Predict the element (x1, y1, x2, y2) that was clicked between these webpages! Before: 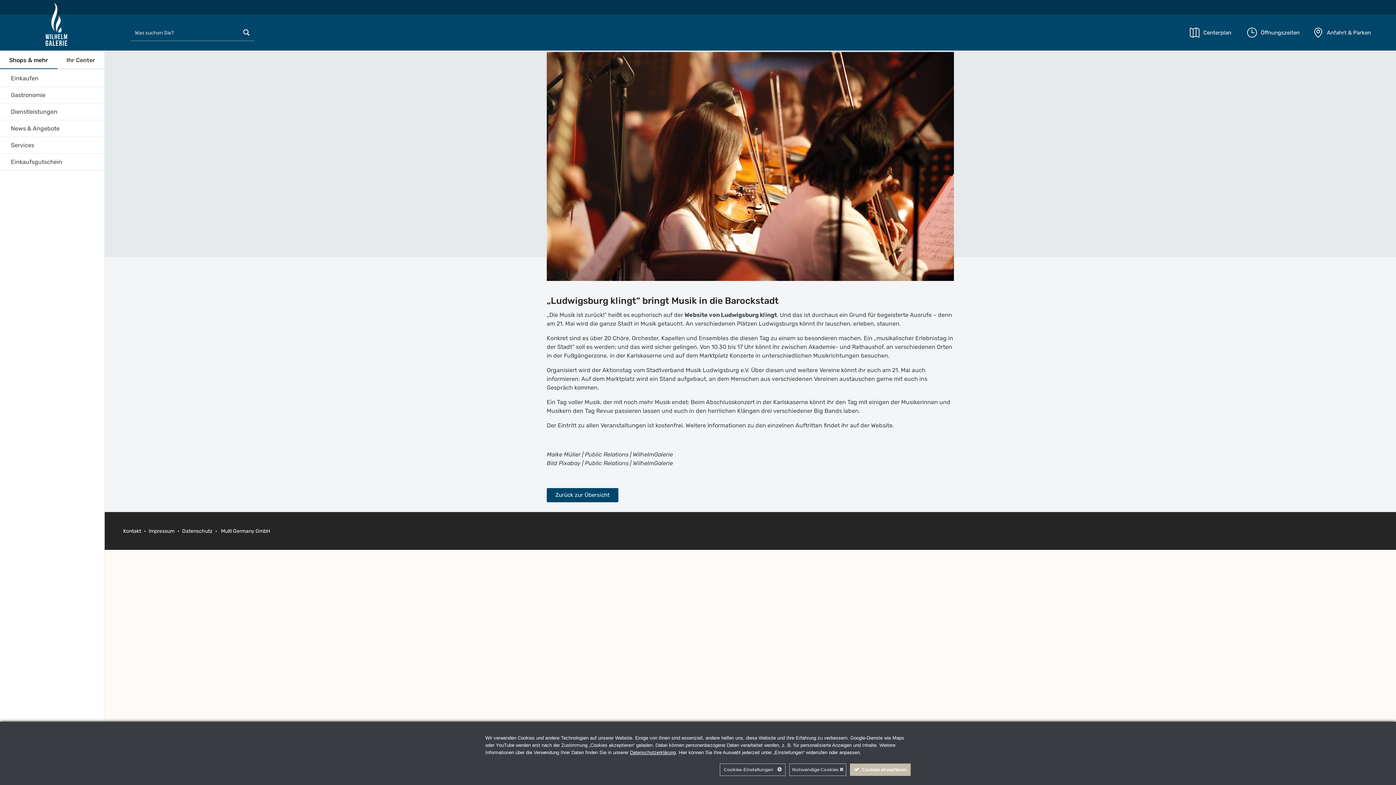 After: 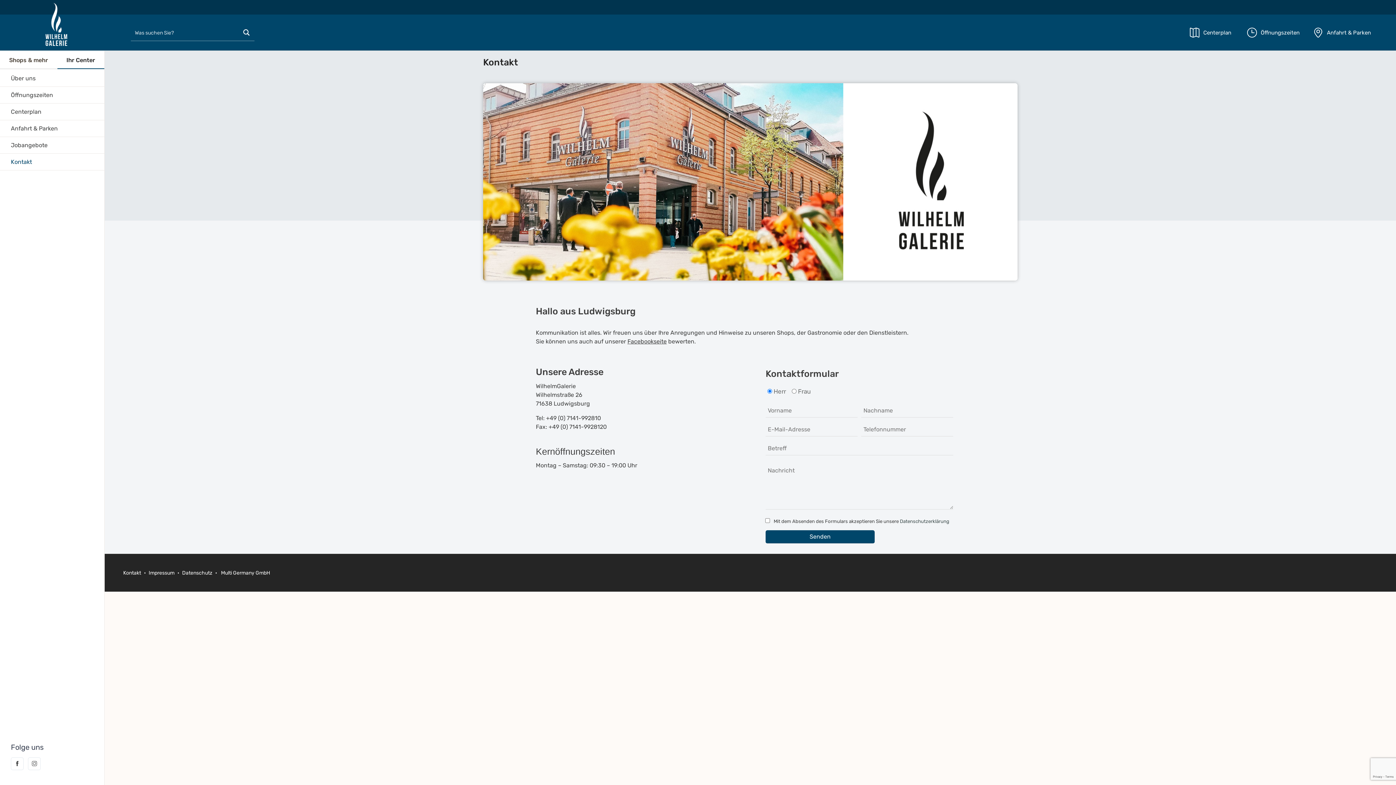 Action: label: Kontakt  bbox: (121, 528, 144, 534)